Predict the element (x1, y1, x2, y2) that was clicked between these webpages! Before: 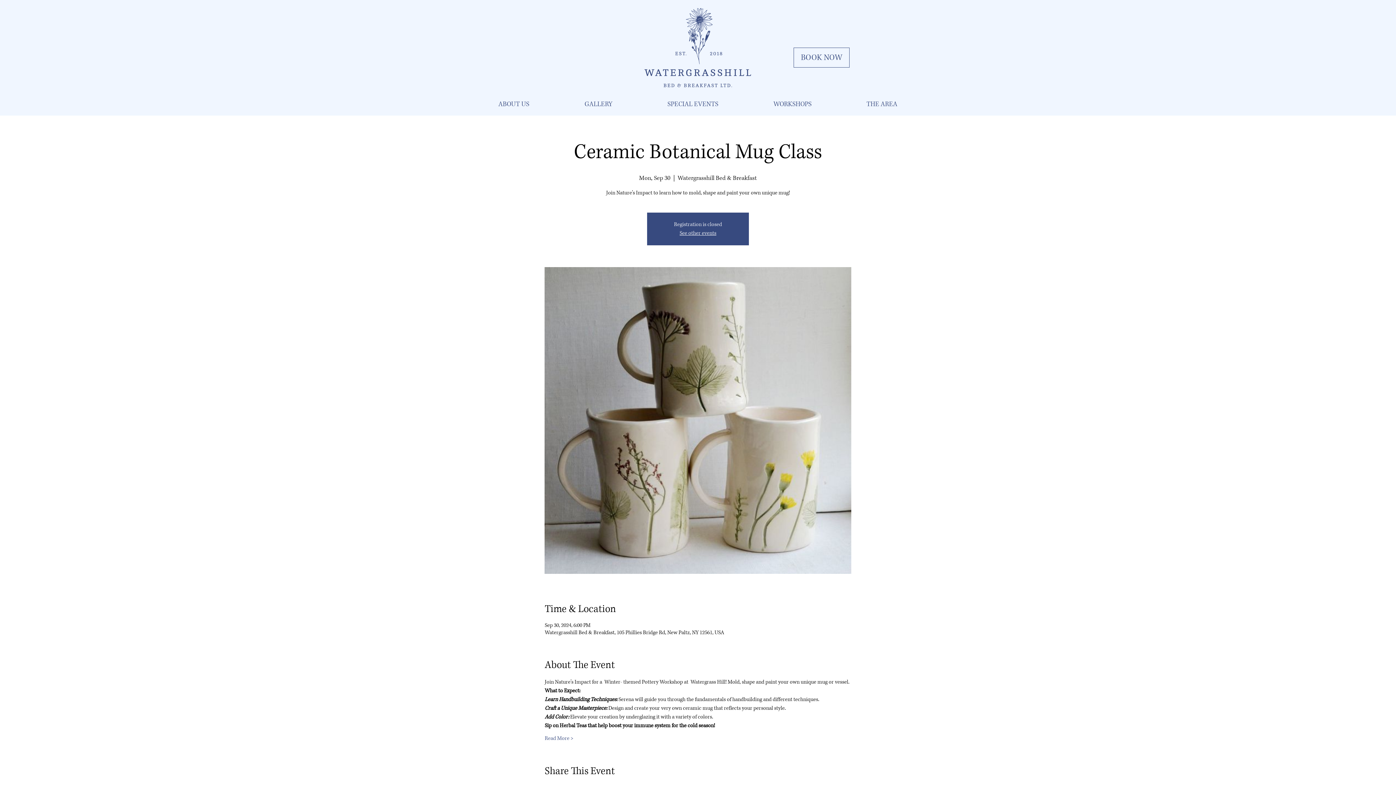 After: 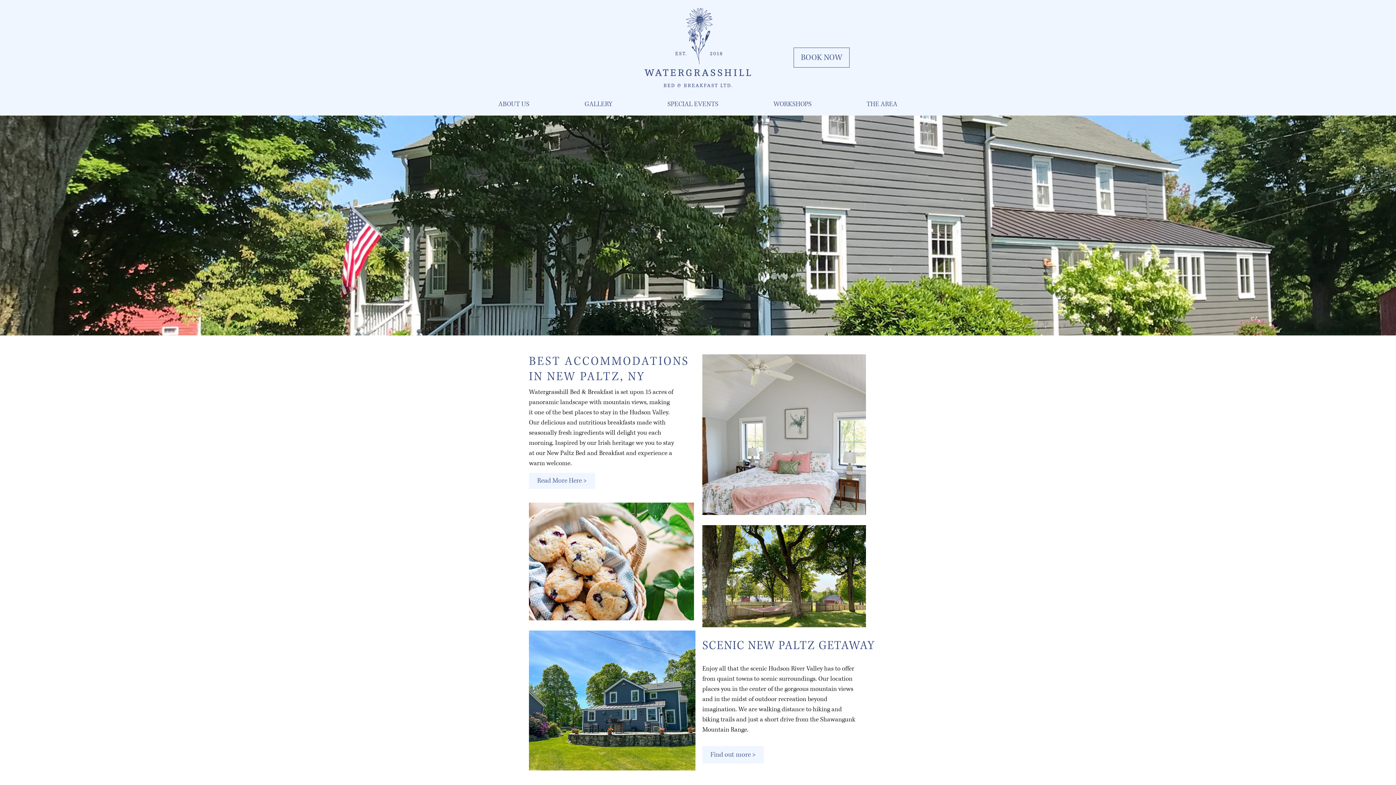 Action: label: See other events bbox: (679, 229, 716, 236)